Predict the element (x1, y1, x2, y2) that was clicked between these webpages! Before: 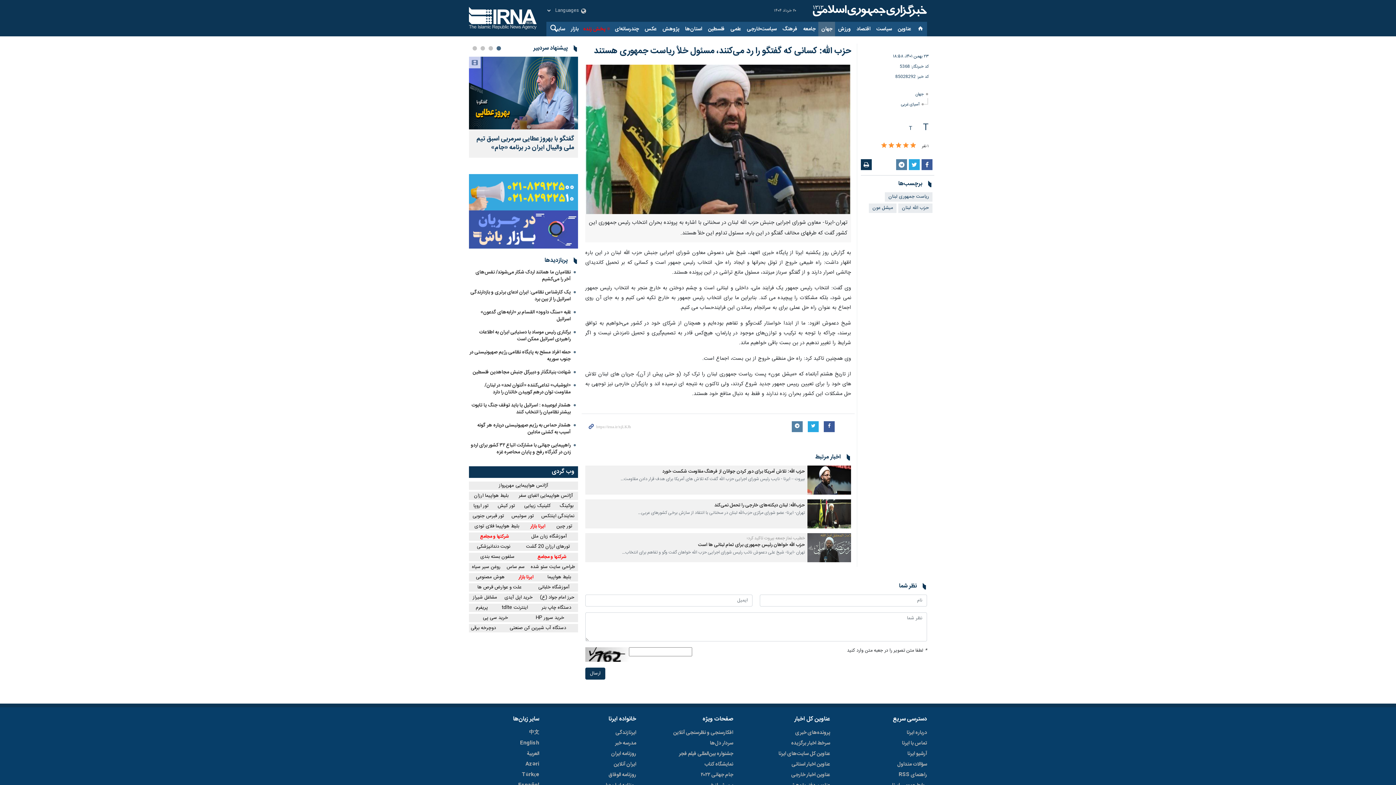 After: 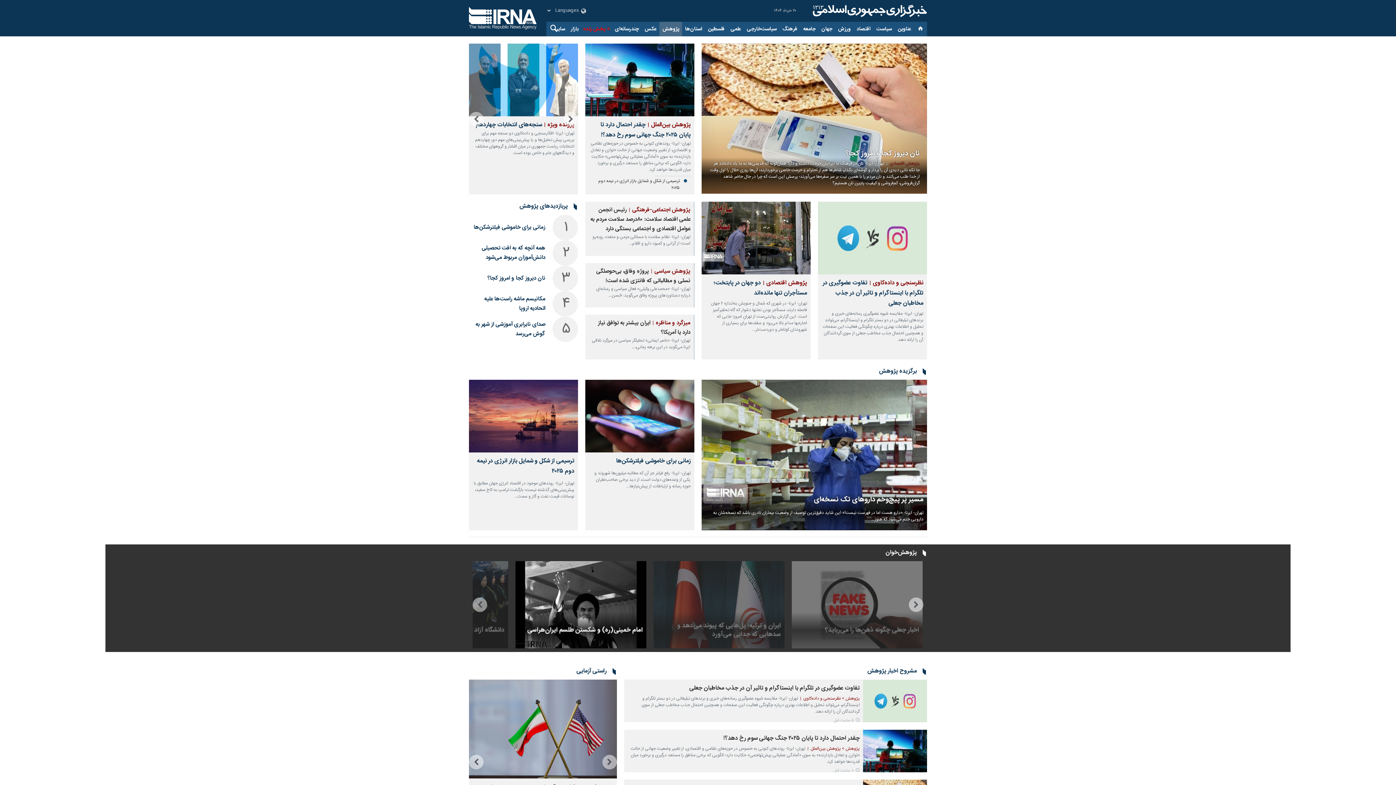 Action: bbox: (659, 21, 682, 36) label: پژوهش